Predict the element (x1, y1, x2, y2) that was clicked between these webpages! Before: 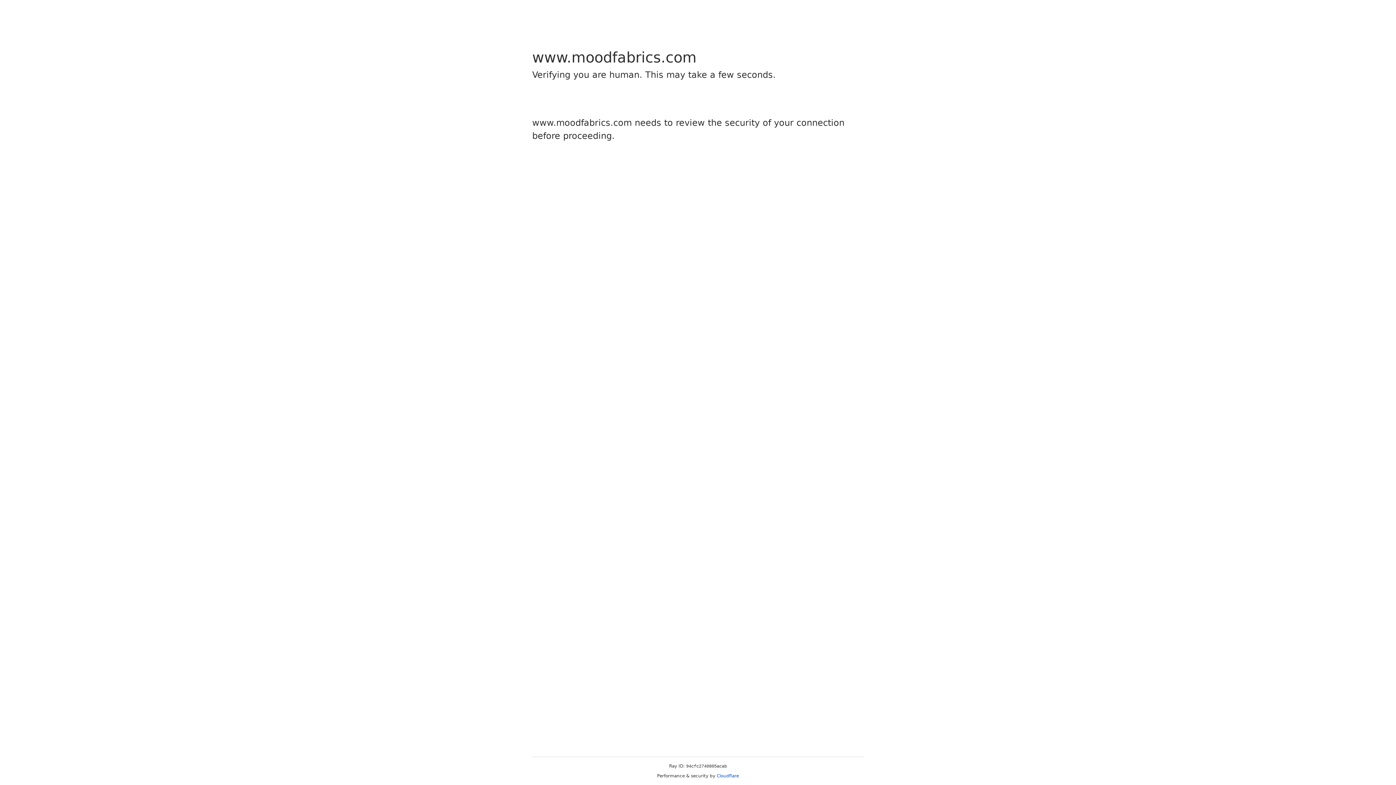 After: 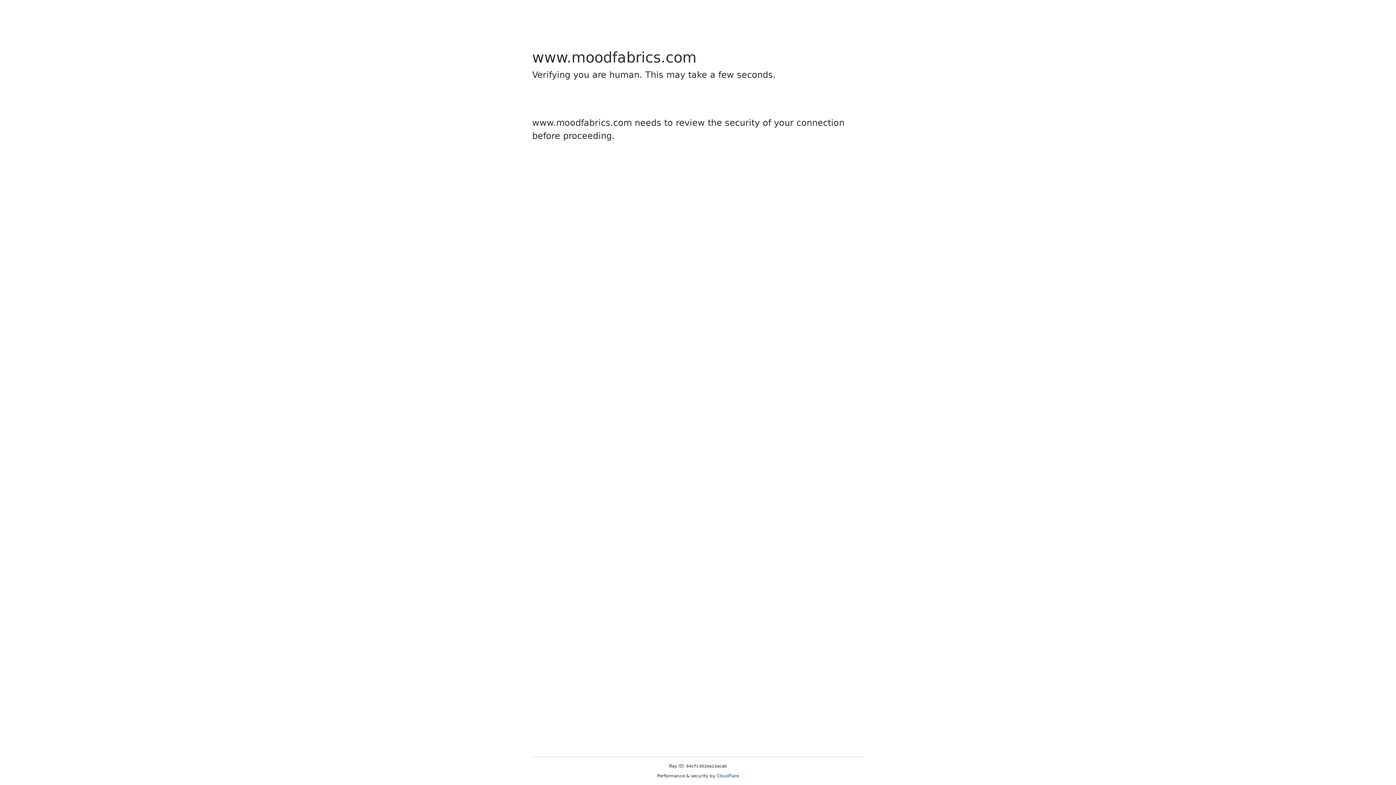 Action: bbox: (716, 773, 739, 778) label: Cloudflare